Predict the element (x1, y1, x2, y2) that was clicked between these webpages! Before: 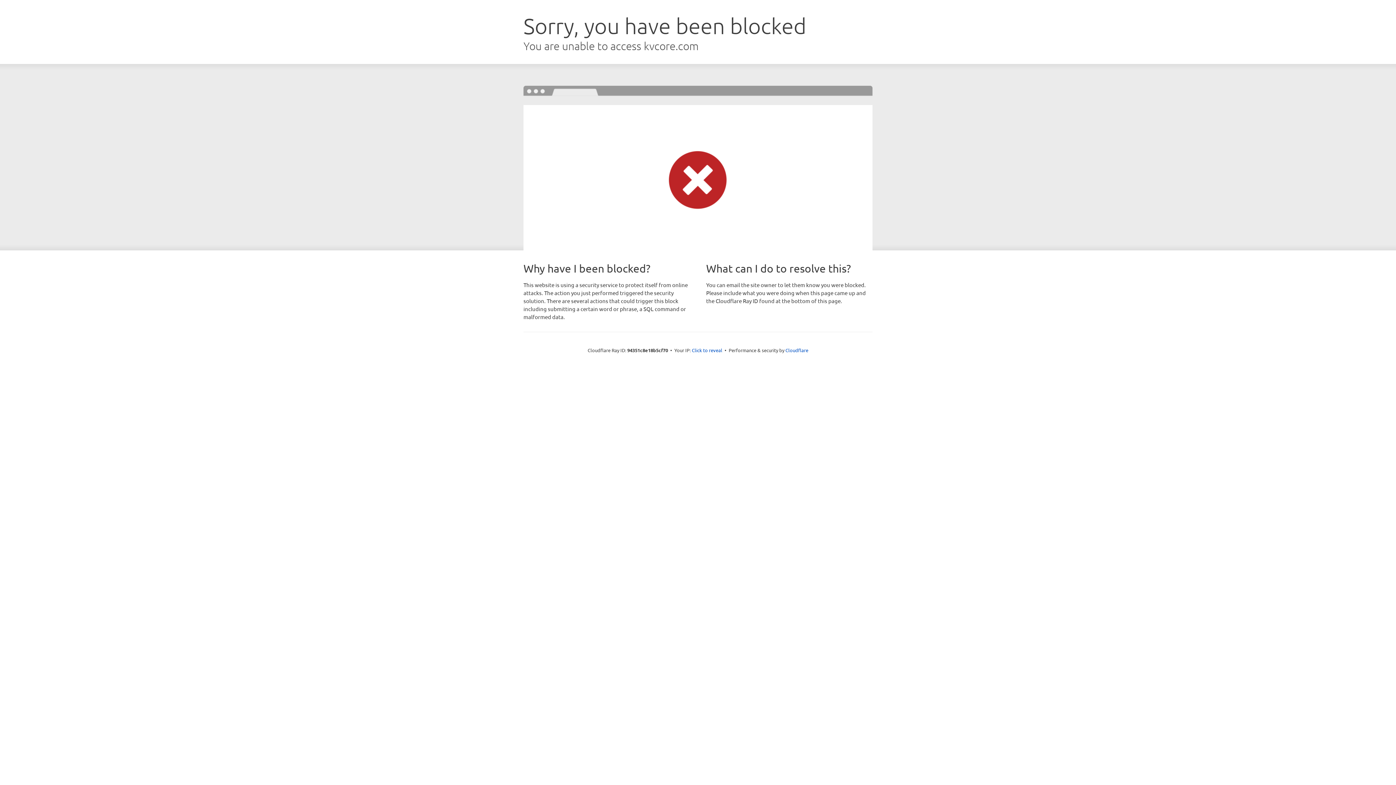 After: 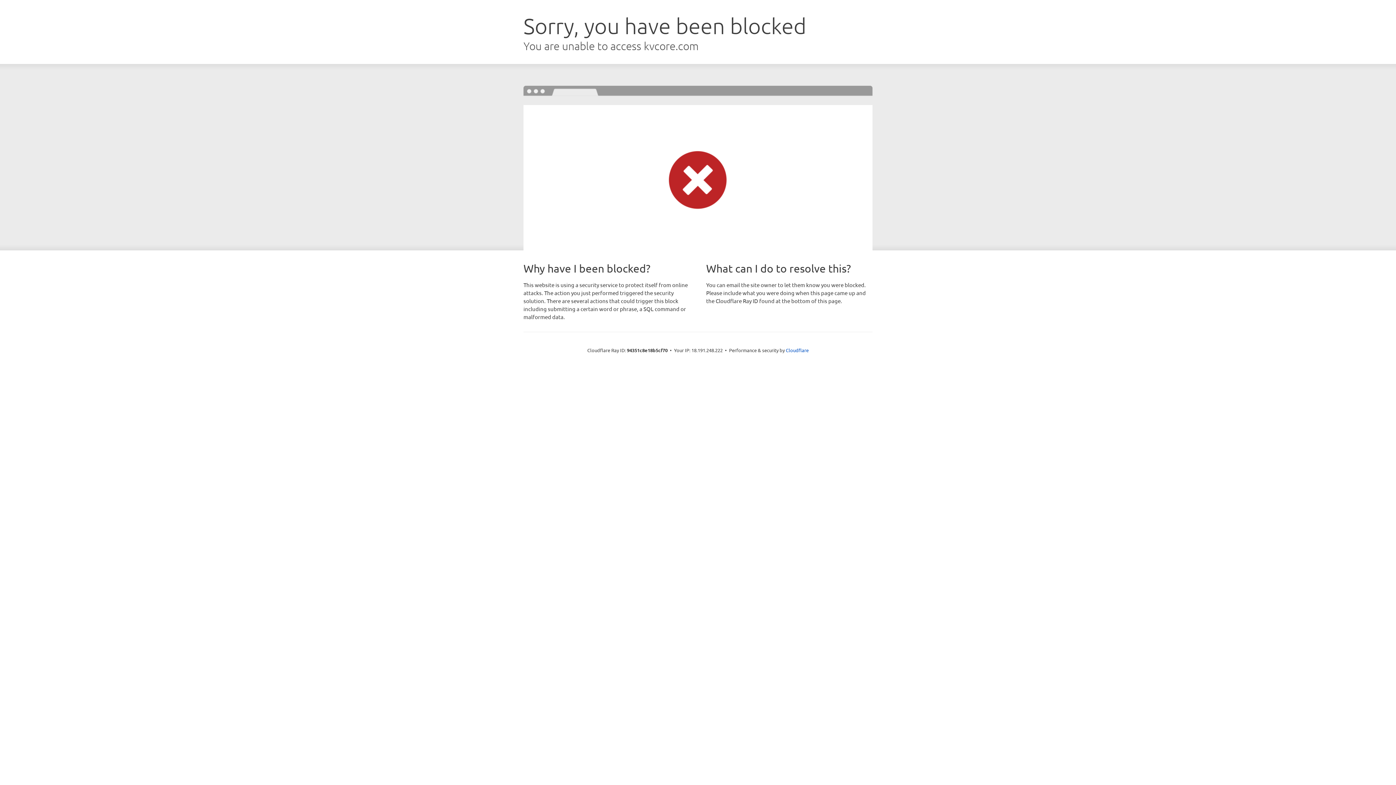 Action: label: Click to reveal bbox: (692, 346, 722, 353)